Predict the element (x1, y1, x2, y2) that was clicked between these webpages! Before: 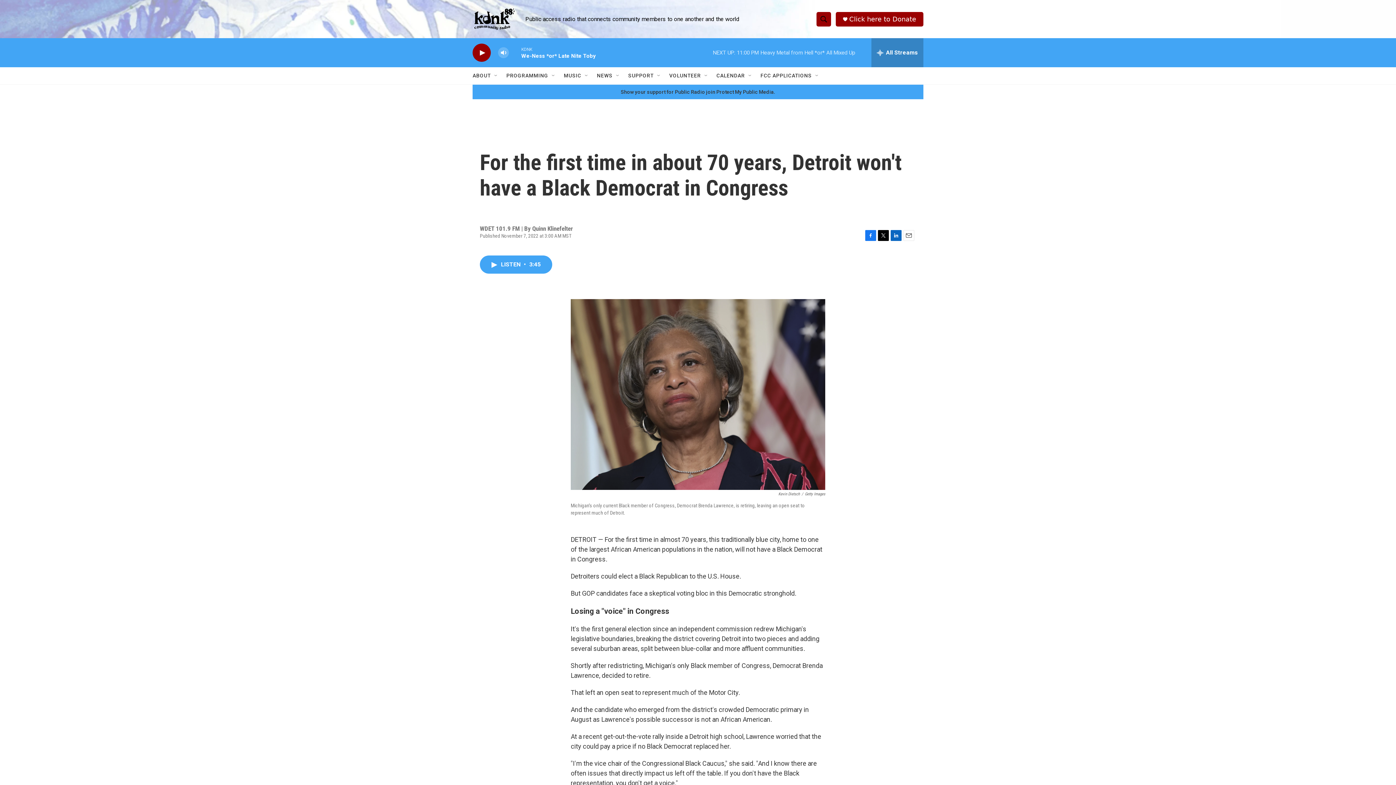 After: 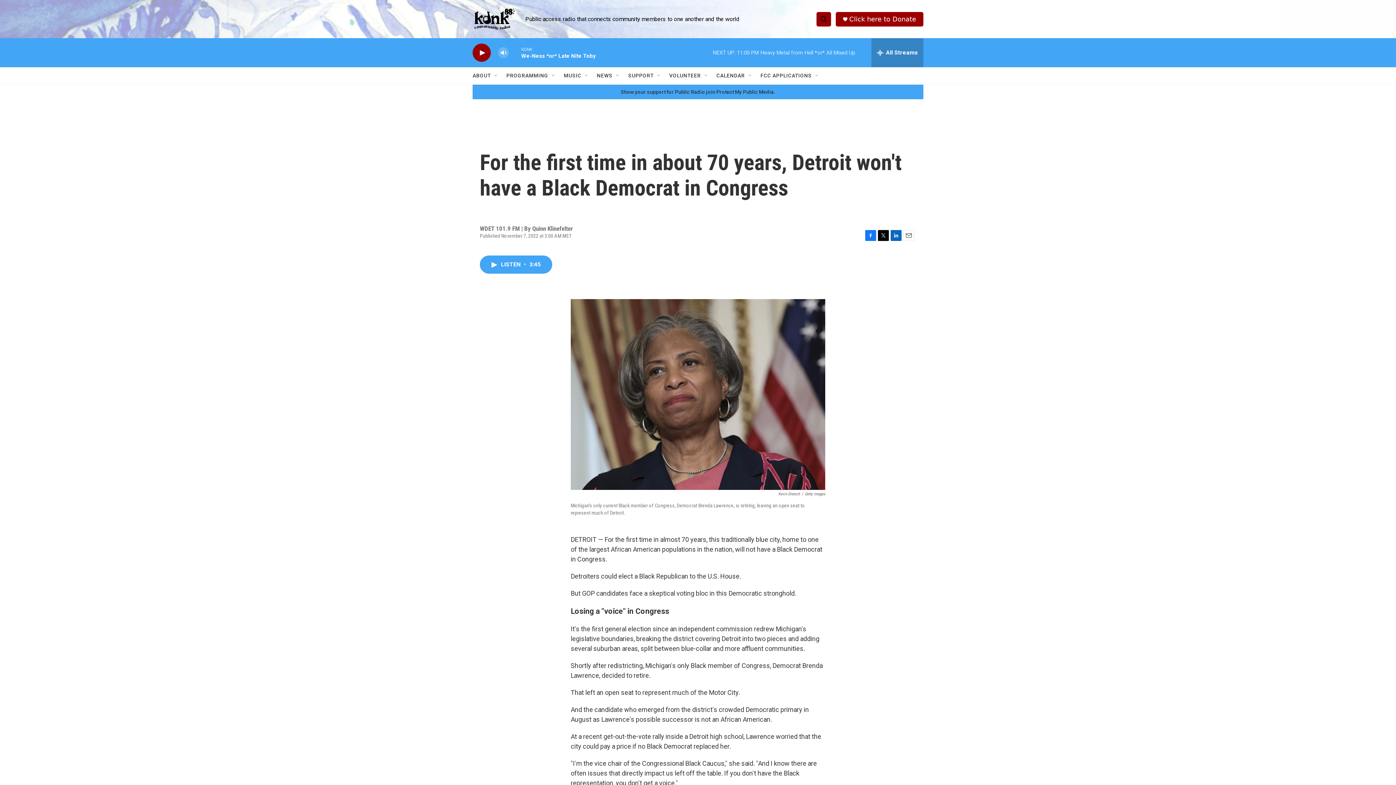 Action: bbox: (890, 230, 901, 241) label: LinkedIn